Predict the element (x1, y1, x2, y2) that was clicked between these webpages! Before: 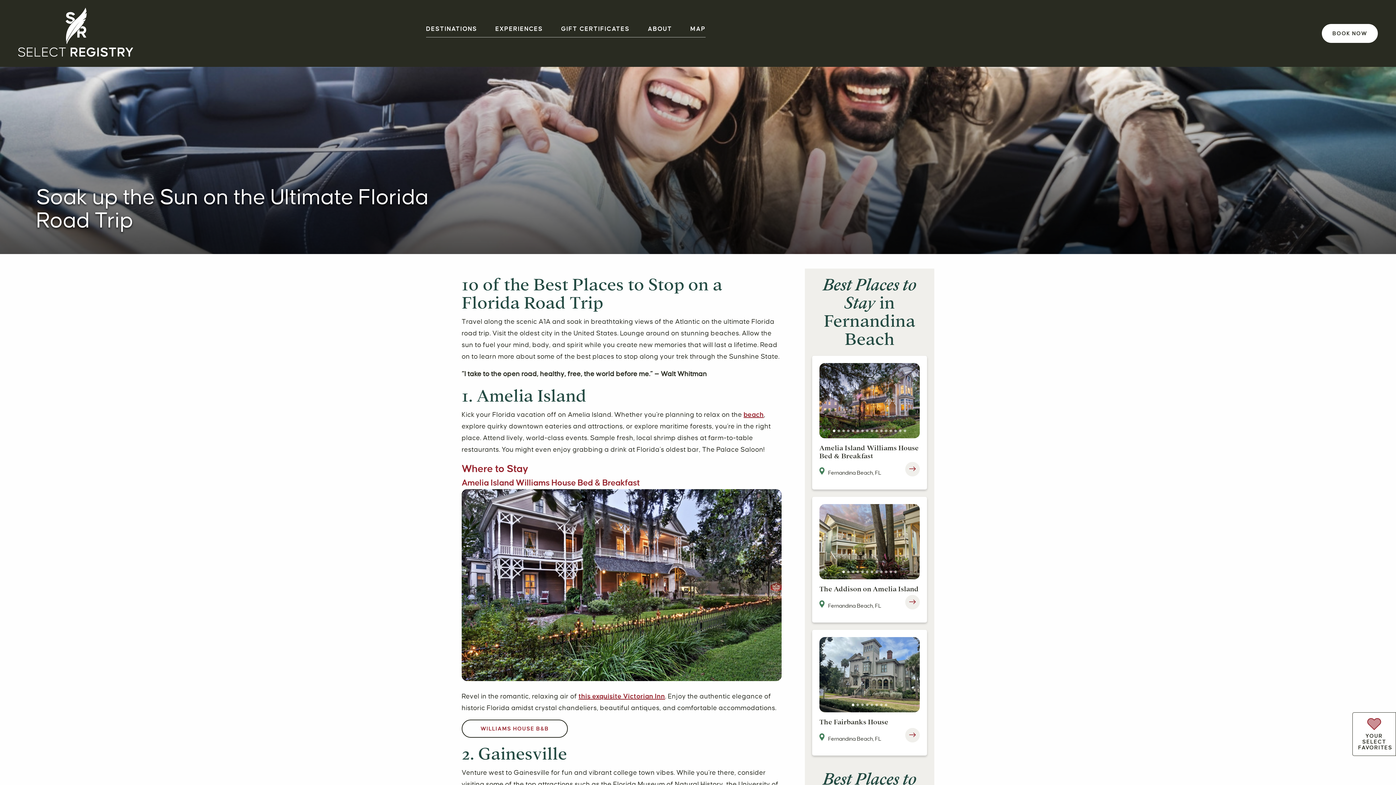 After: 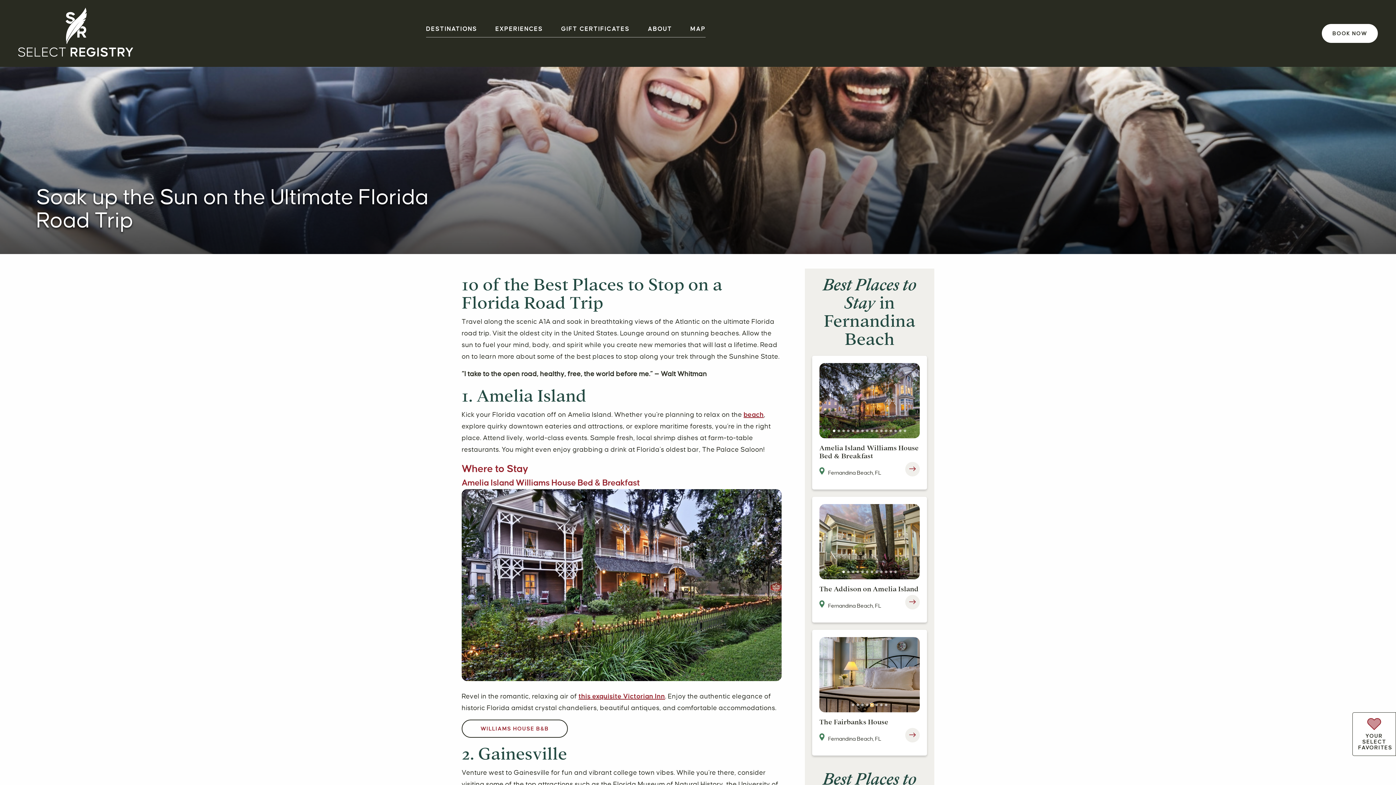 Action: label: Go to slide 5 bbox: (870, 704, 873, 706)